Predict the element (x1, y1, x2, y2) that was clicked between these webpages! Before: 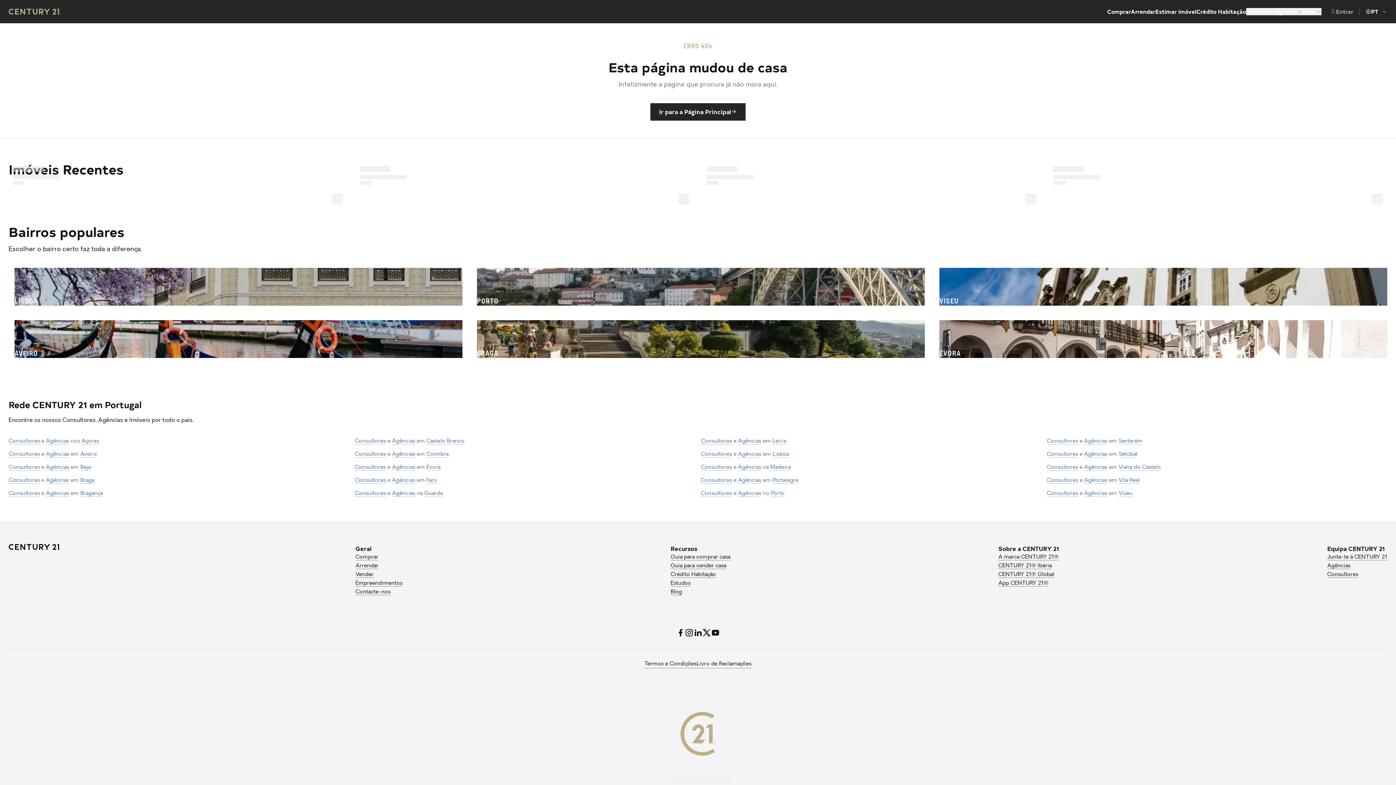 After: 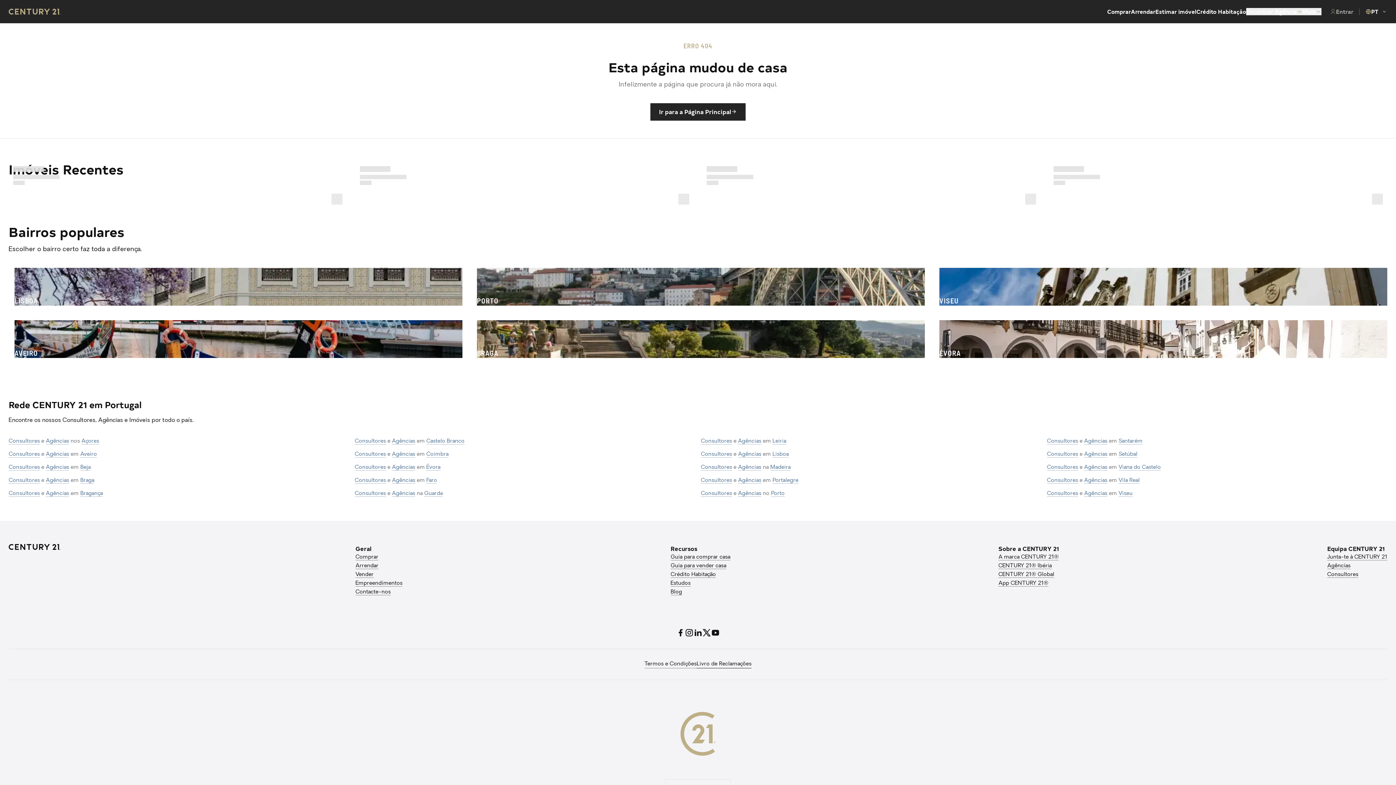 Action: label: Livro de Reclamações bbox: (696, 661, 751, 668)